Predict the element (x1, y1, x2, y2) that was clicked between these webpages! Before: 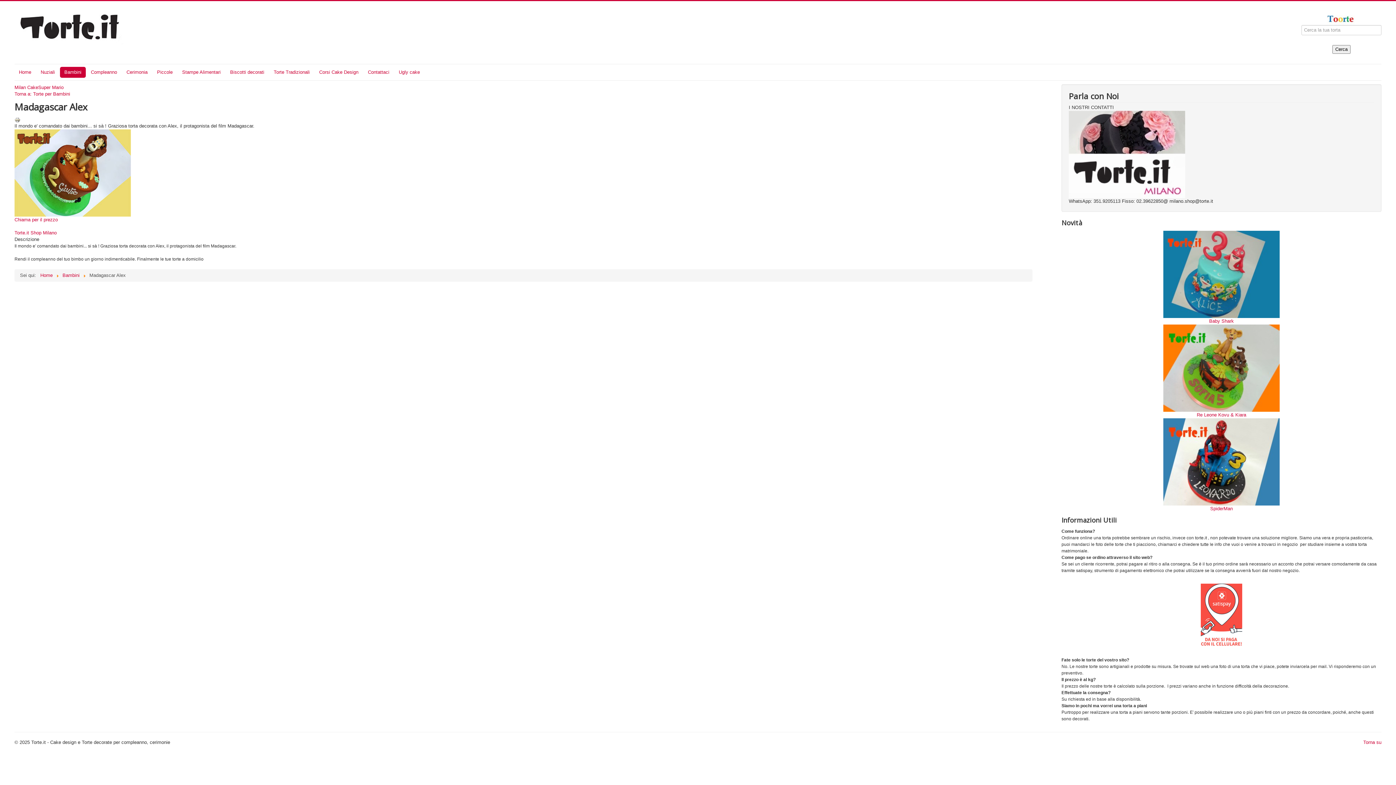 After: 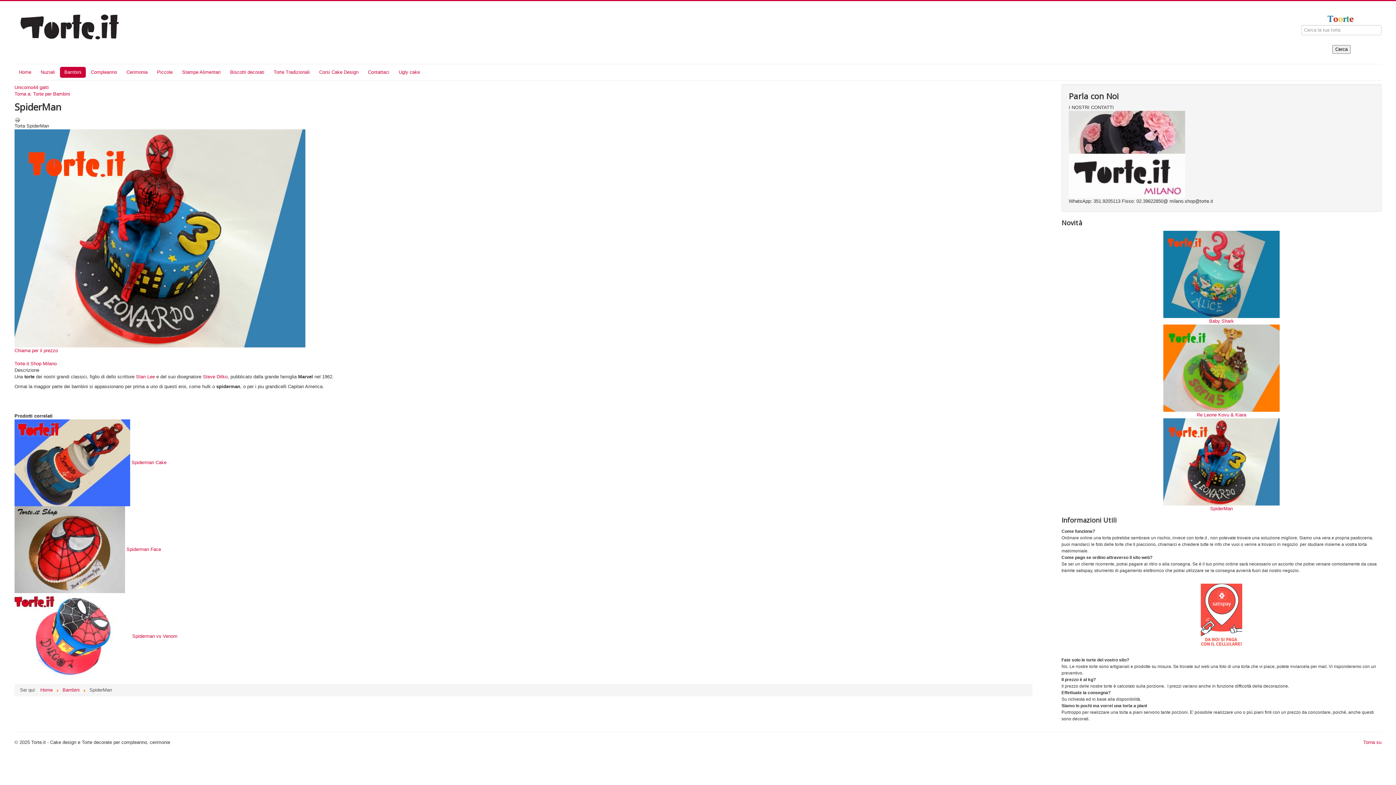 Action: label: SpiderMan bbox: (1210, 506, 1233, 511)